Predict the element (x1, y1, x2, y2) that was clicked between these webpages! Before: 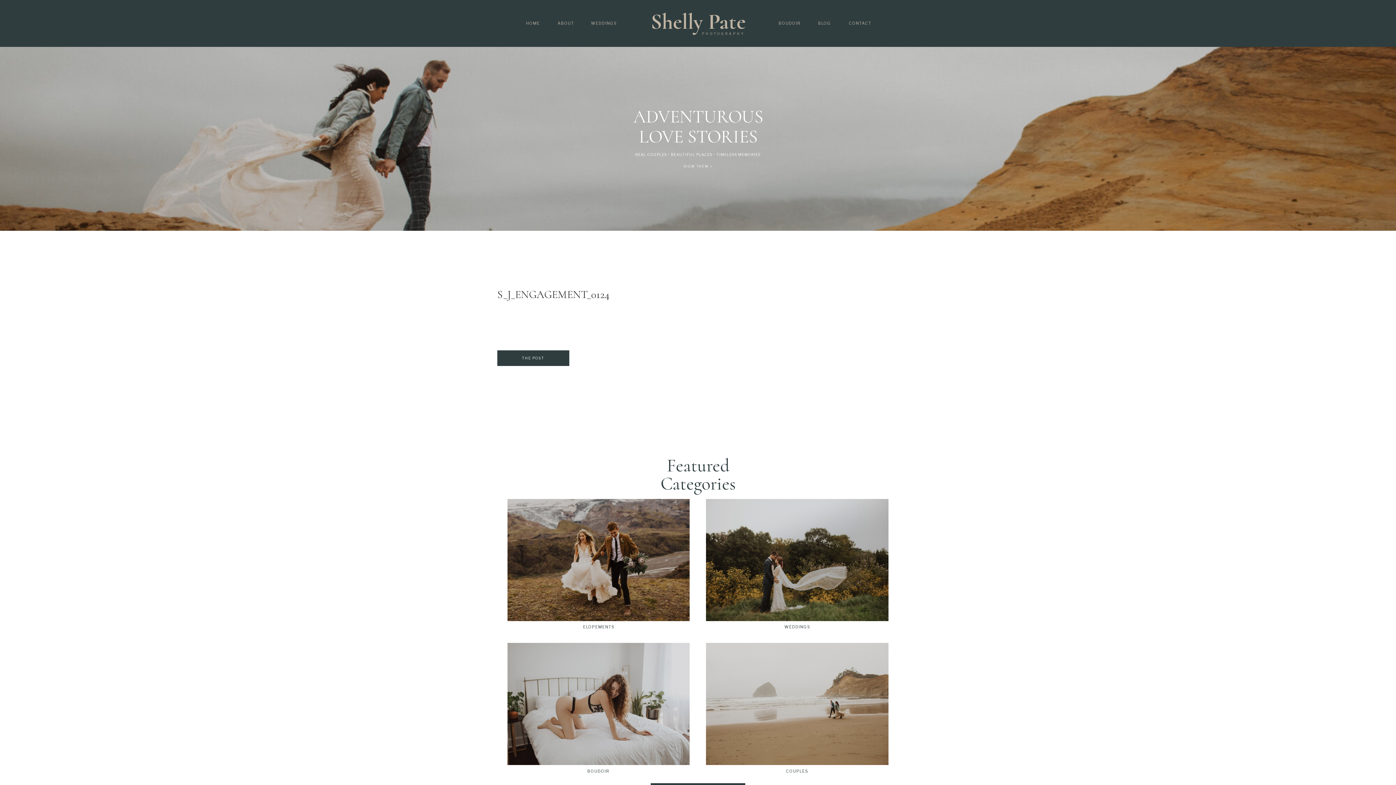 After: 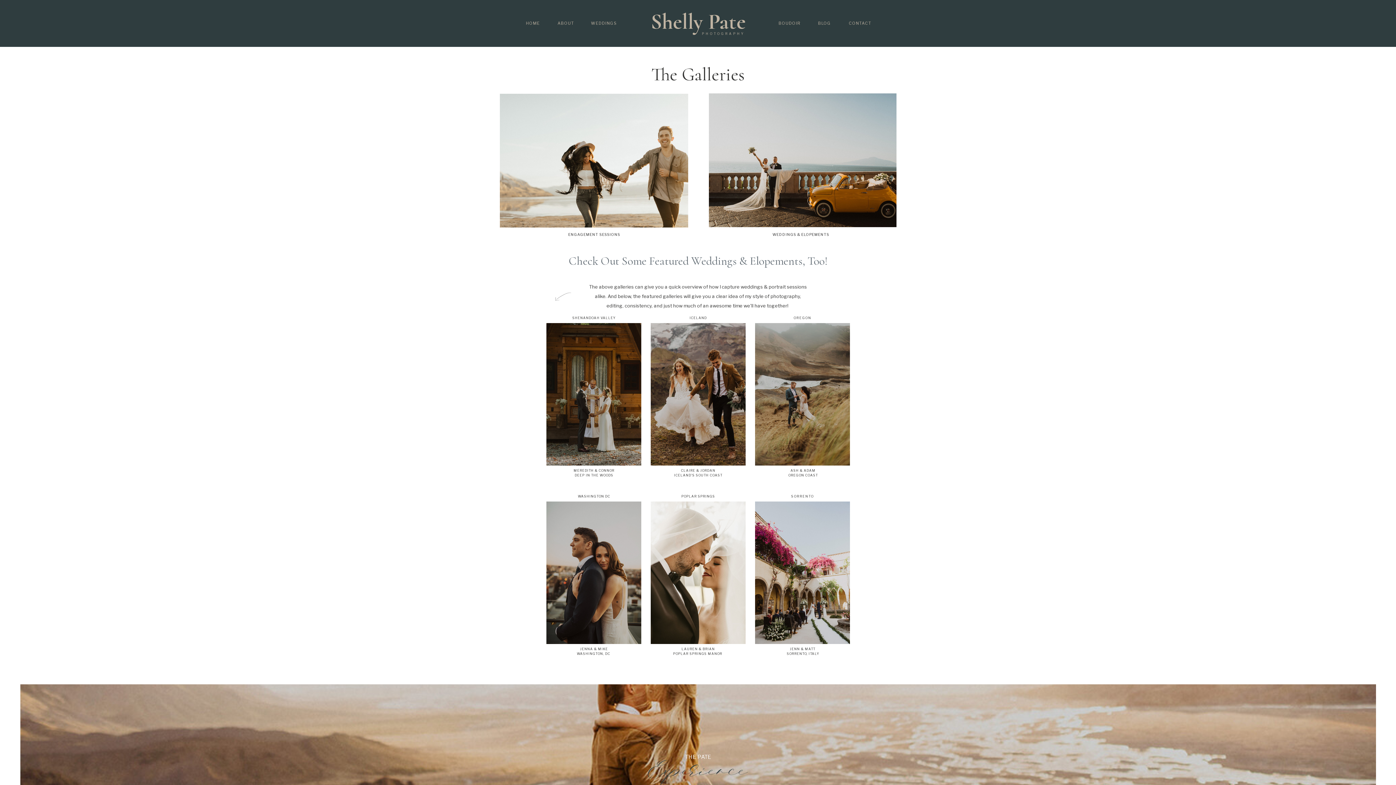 Action: label: WEDDINGS bbox: (588, 20, 620, 25)